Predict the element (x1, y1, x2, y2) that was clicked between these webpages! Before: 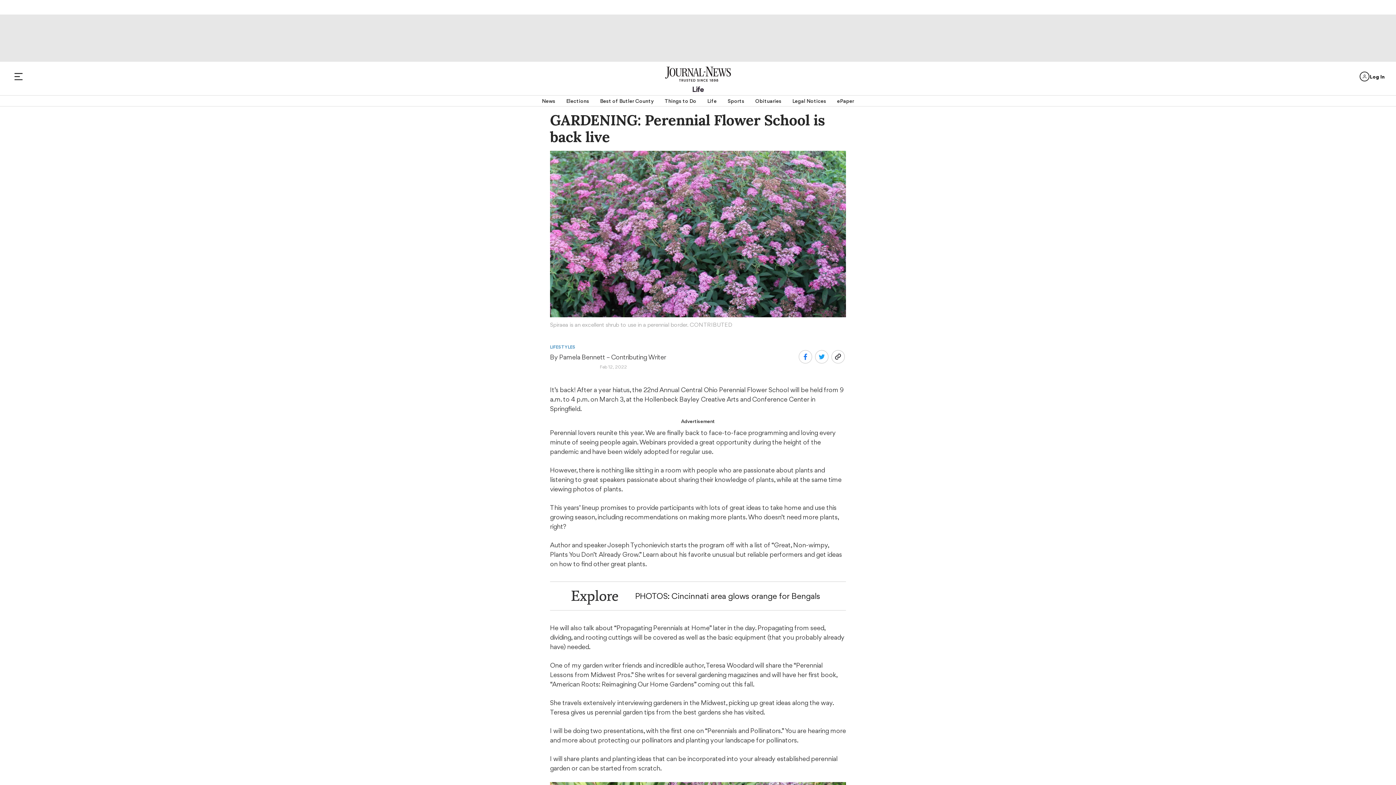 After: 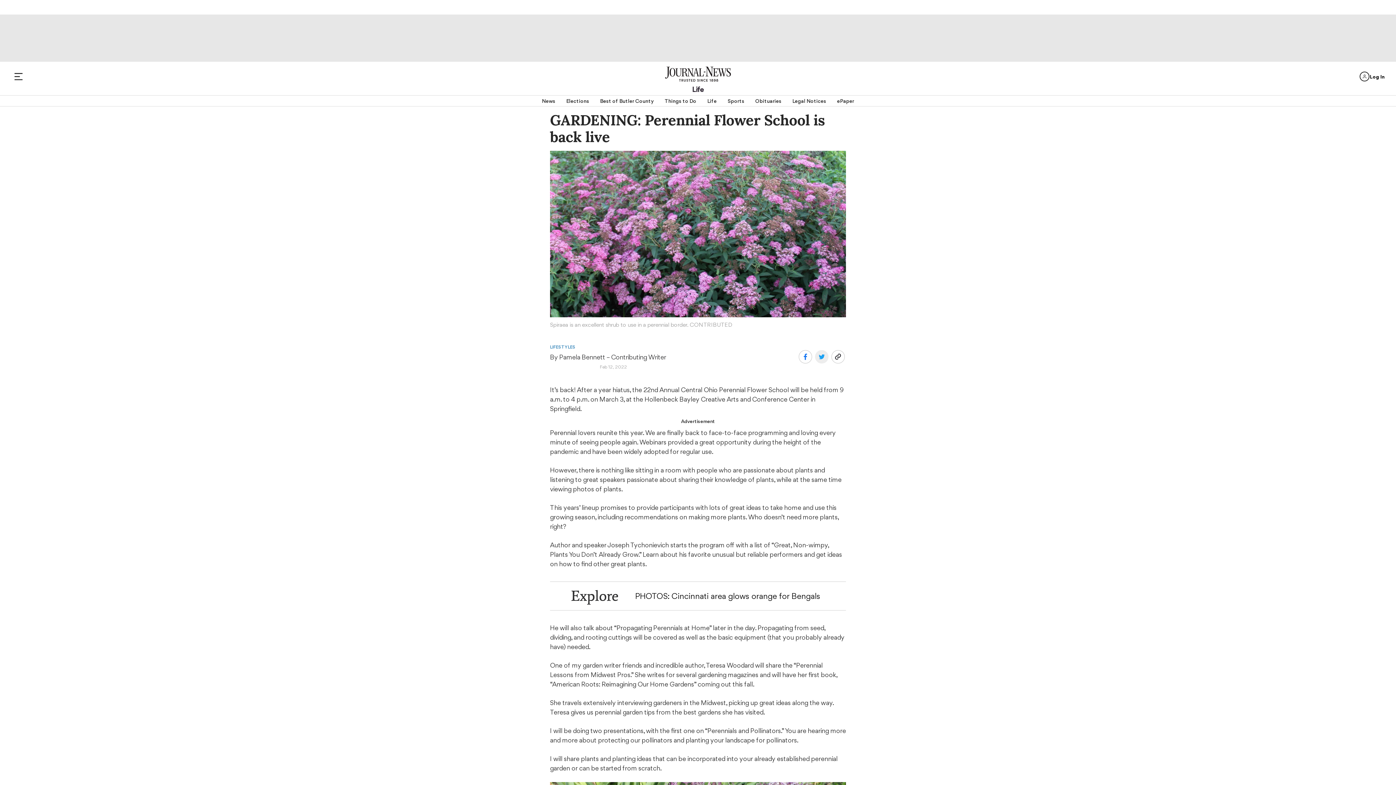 Action: bbox: (814, 350, 828, 364)